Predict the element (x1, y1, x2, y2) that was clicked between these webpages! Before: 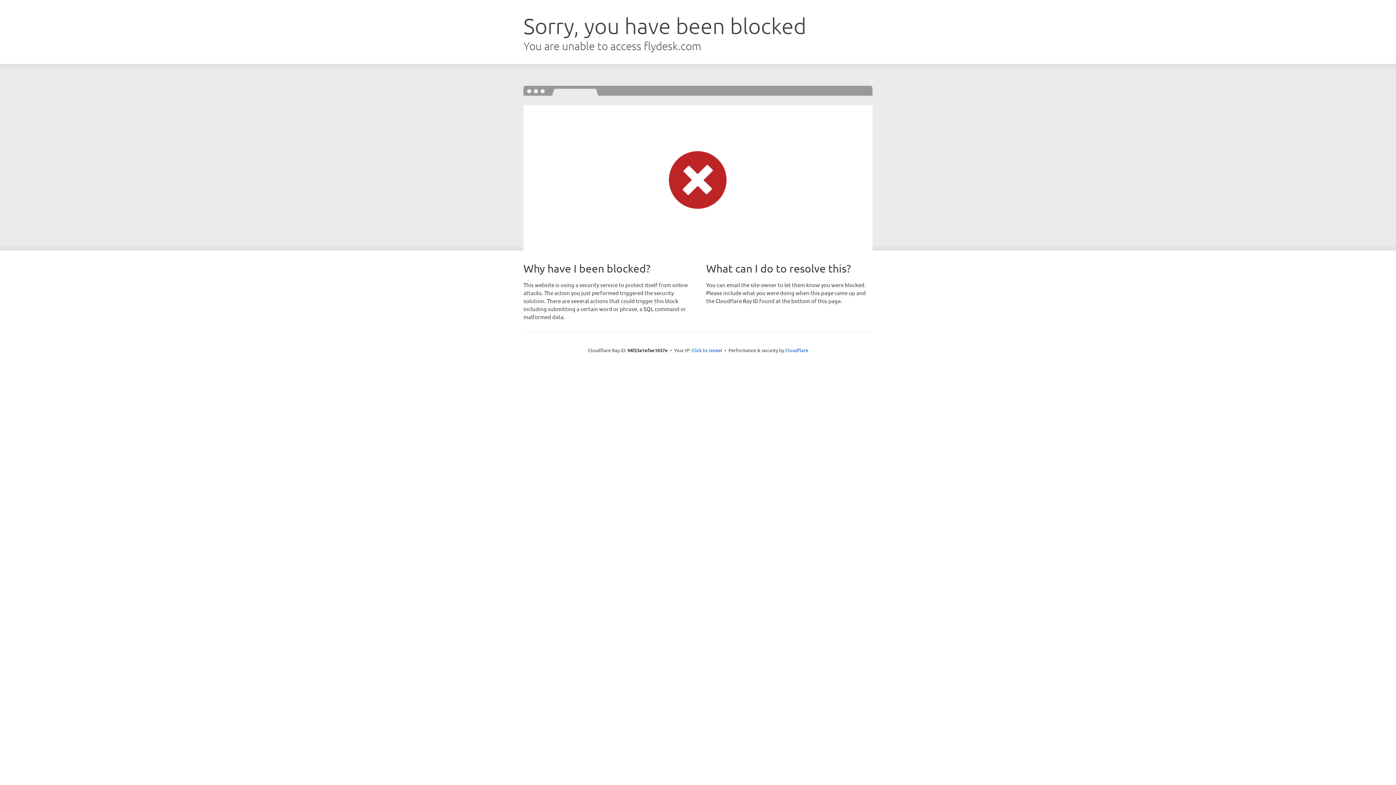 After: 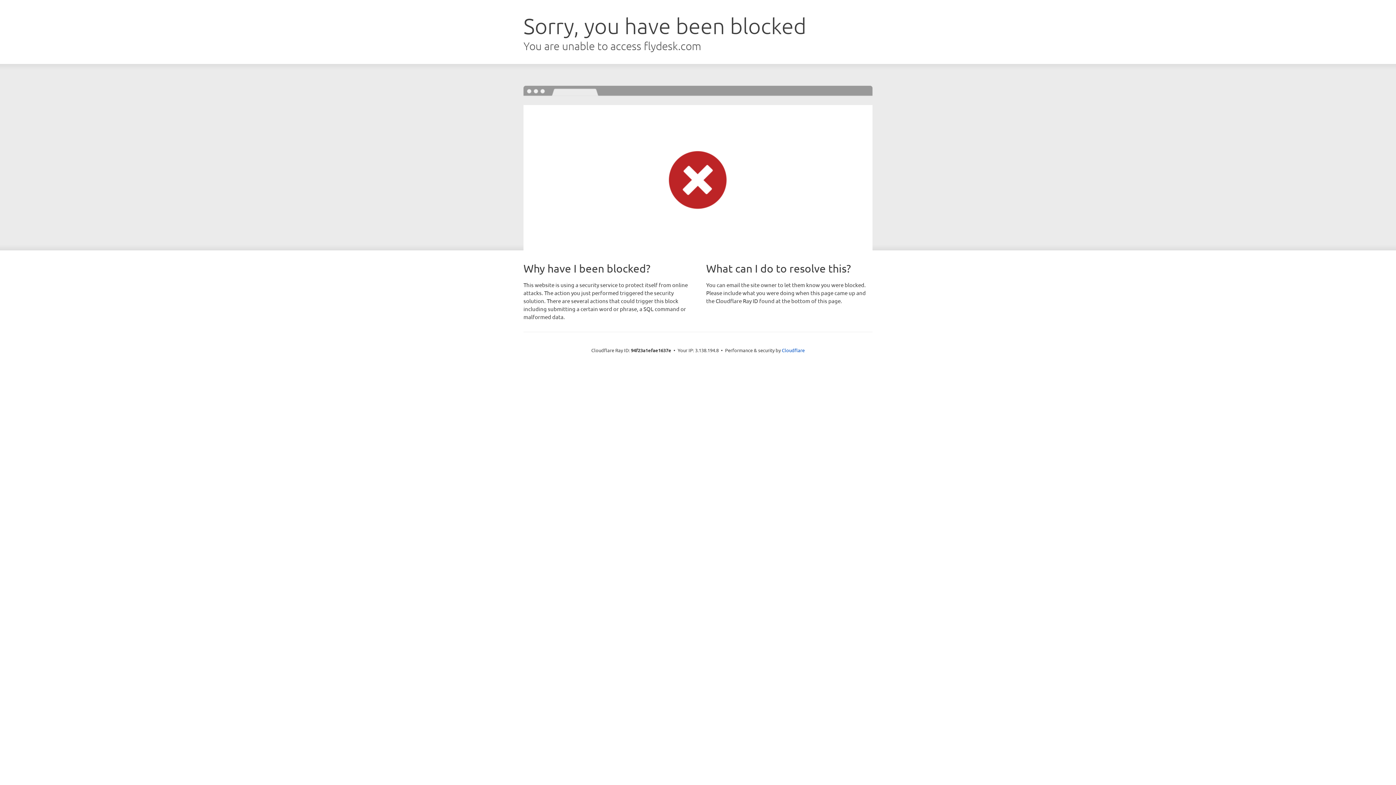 Action: bbox: (691, 346, 722, 353) label: Click to reveal